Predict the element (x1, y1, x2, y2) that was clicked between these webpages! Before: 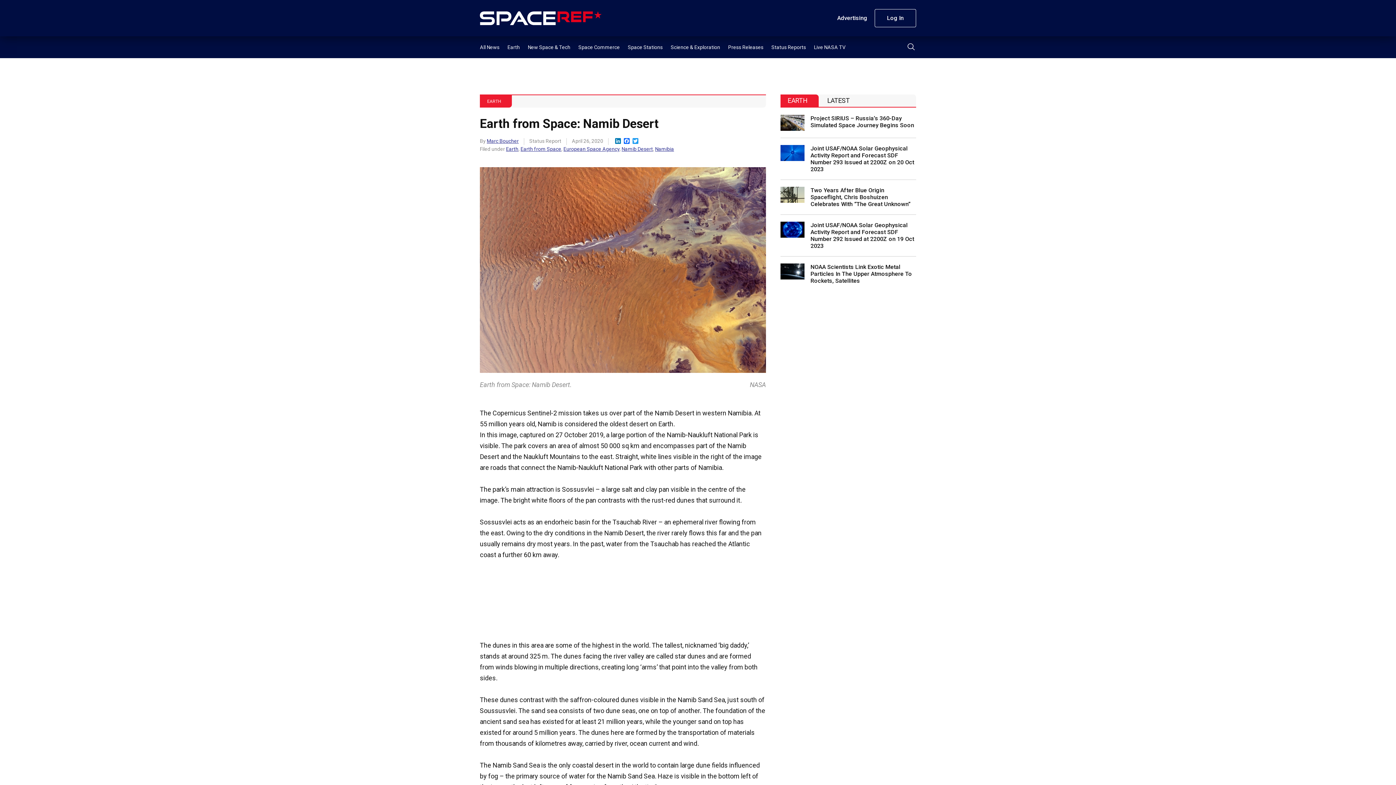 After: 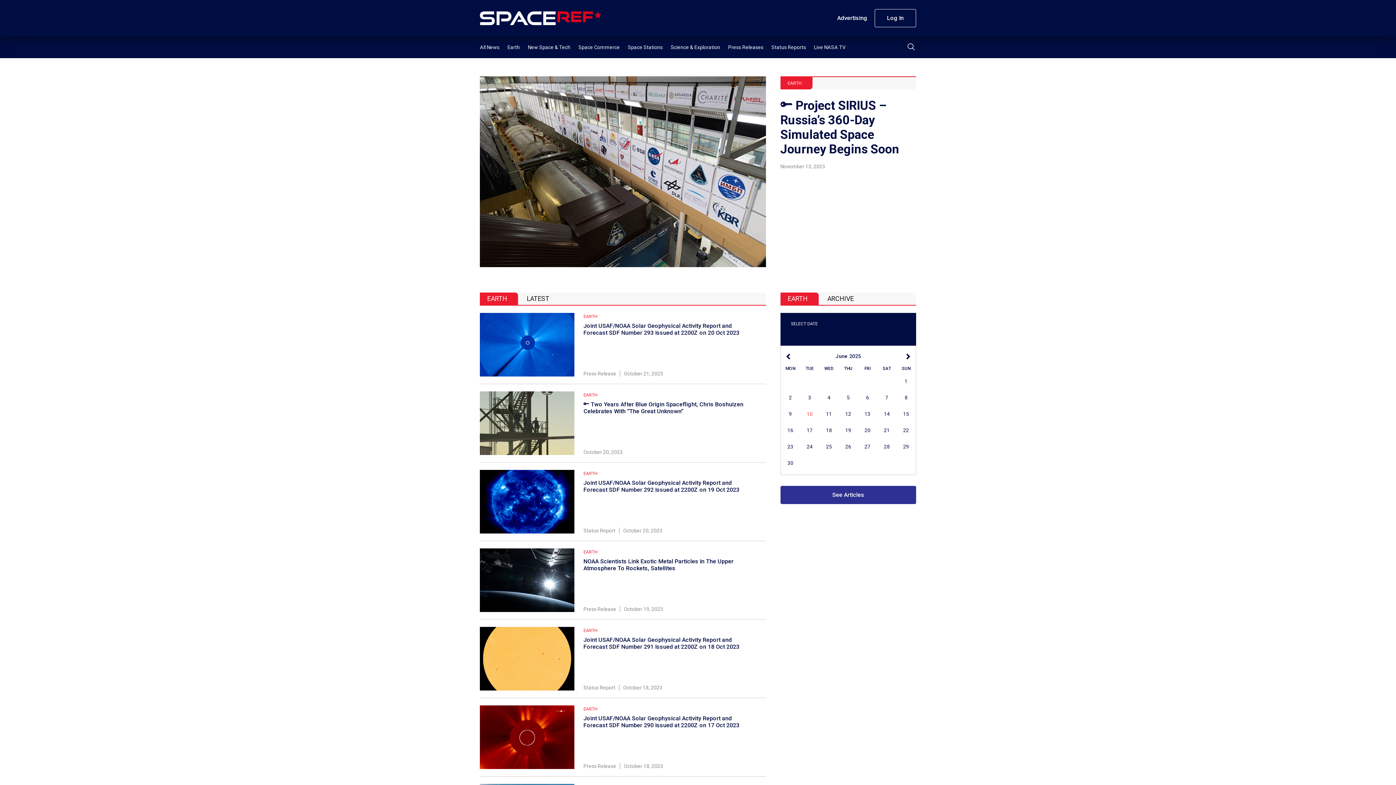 Action: label: EARTH bbox: (487, 98, 501, 104)